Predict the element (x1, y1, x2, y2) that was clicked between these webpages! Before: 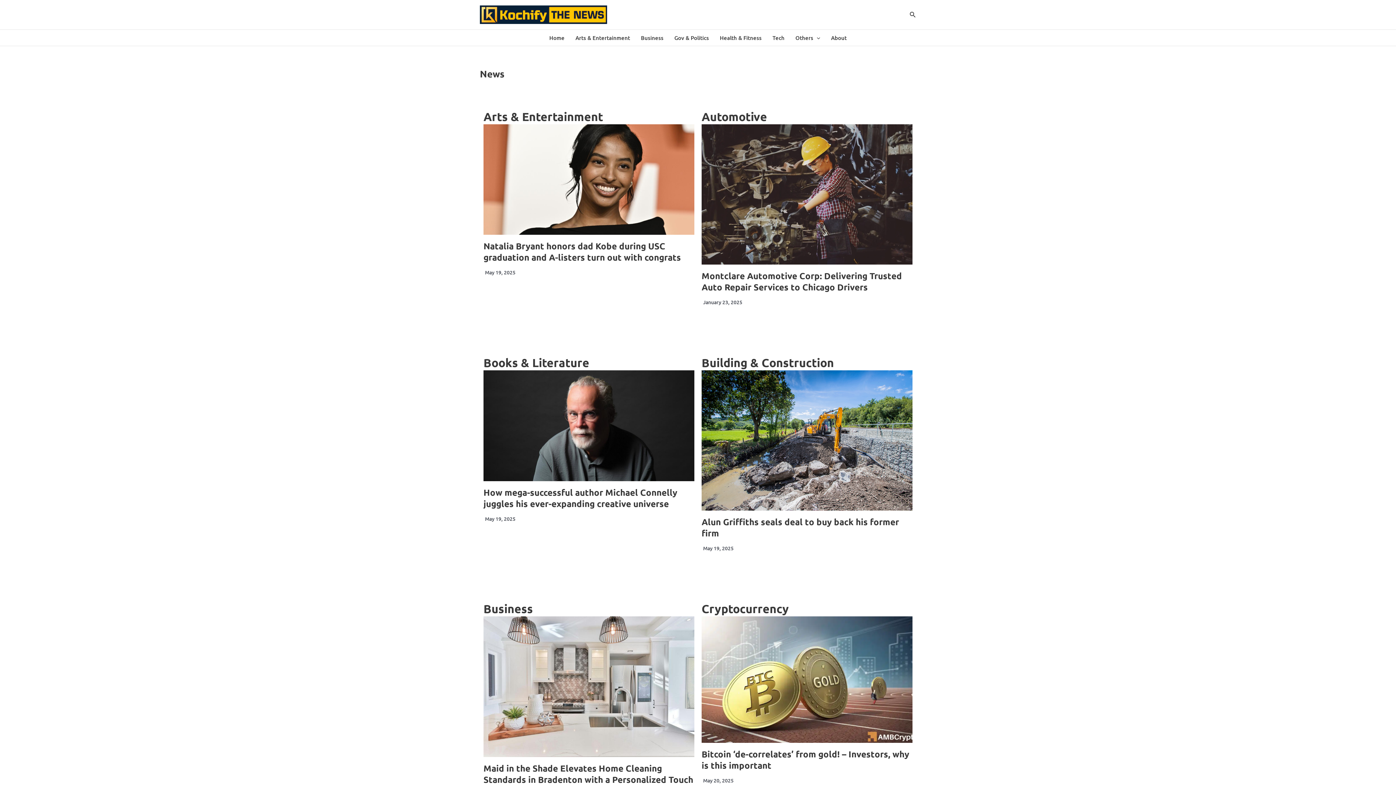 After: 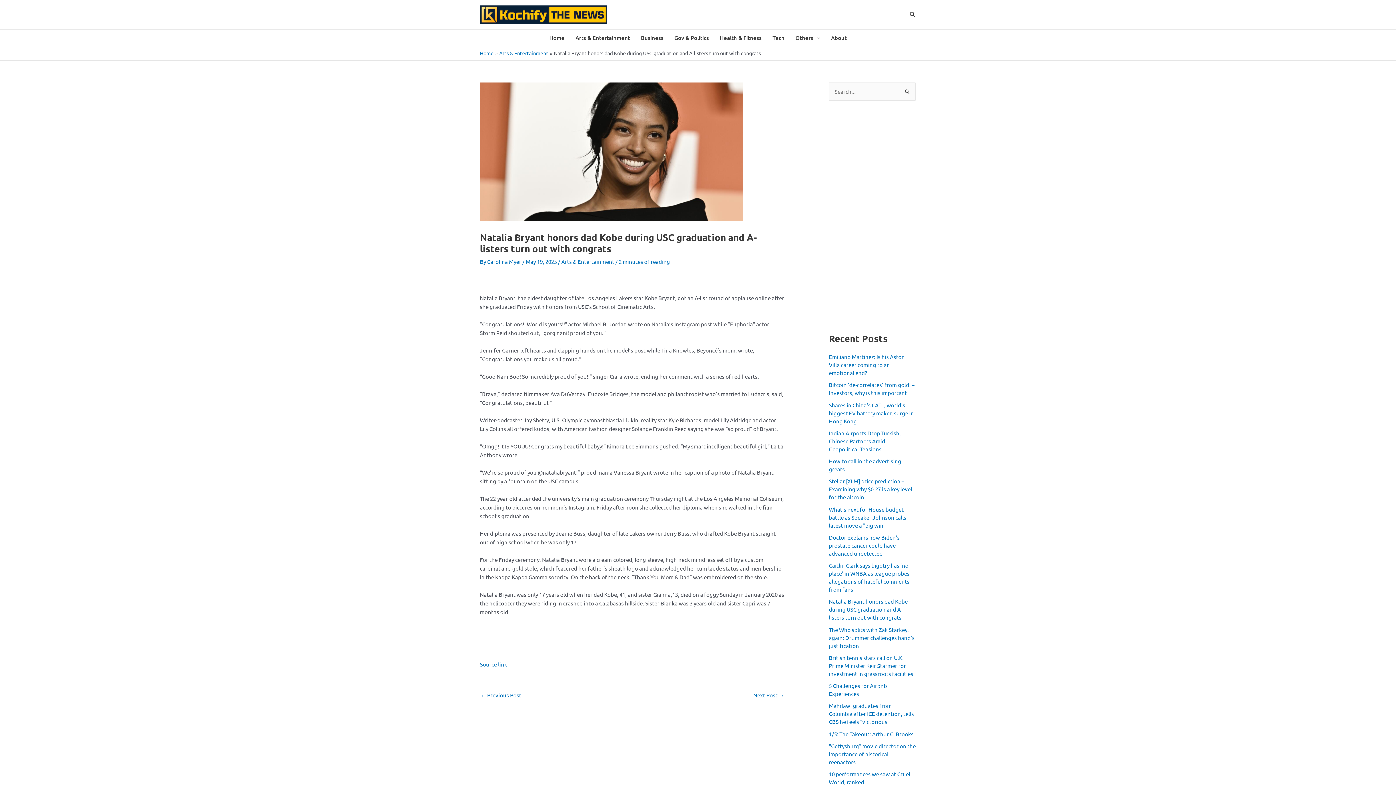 Action: bbox: (483, 124, 694, 234)